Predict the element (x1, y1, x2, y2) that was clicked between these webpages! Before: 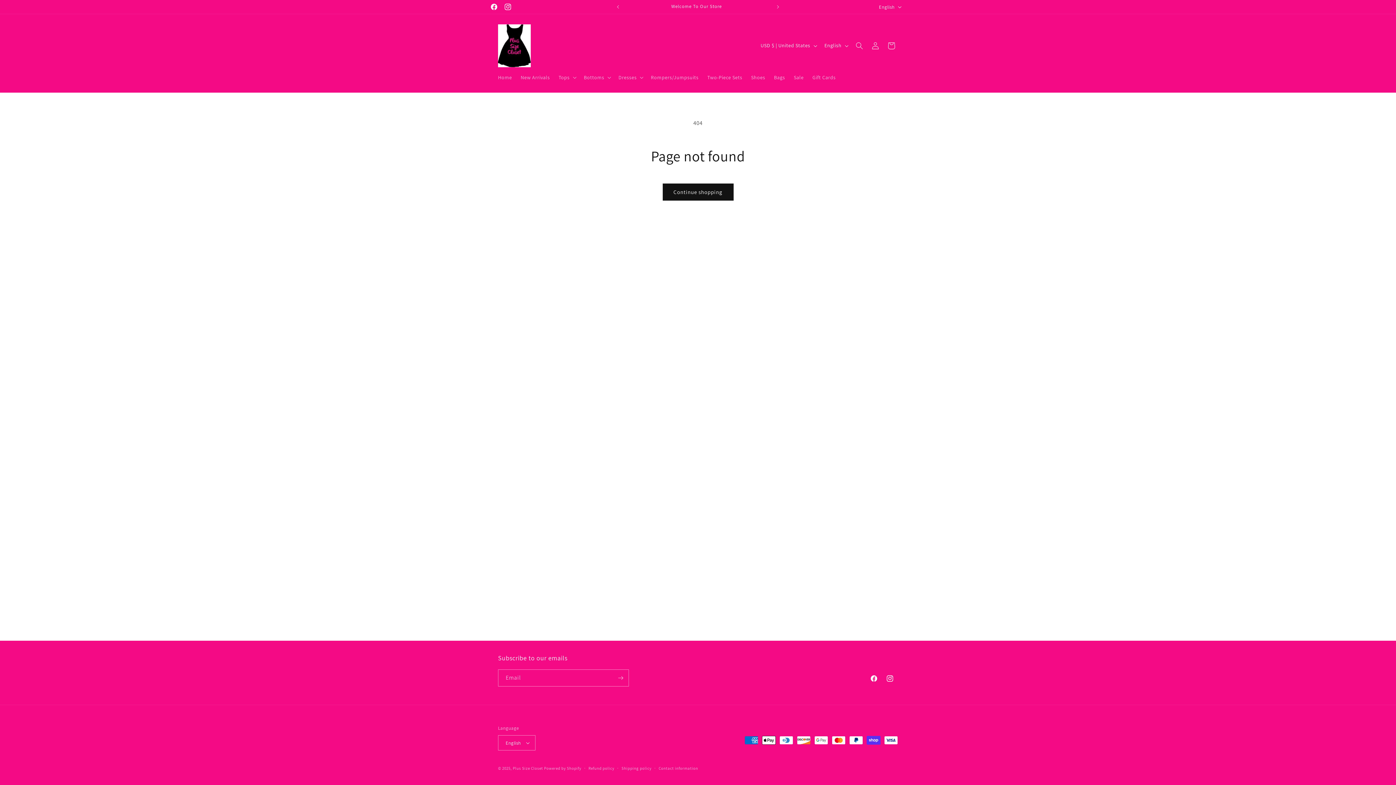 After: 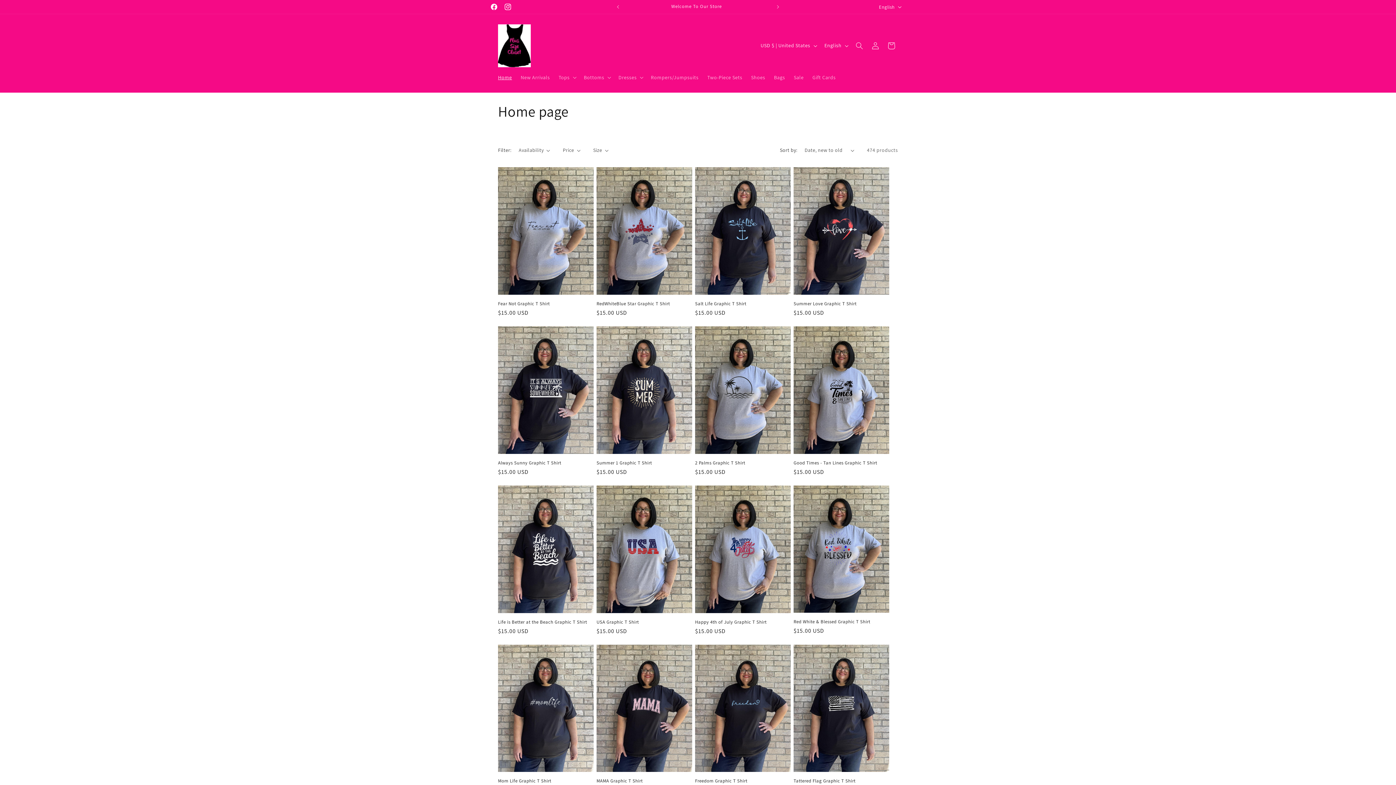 Action: label: Home bbox: (493, 69, 516, 85)